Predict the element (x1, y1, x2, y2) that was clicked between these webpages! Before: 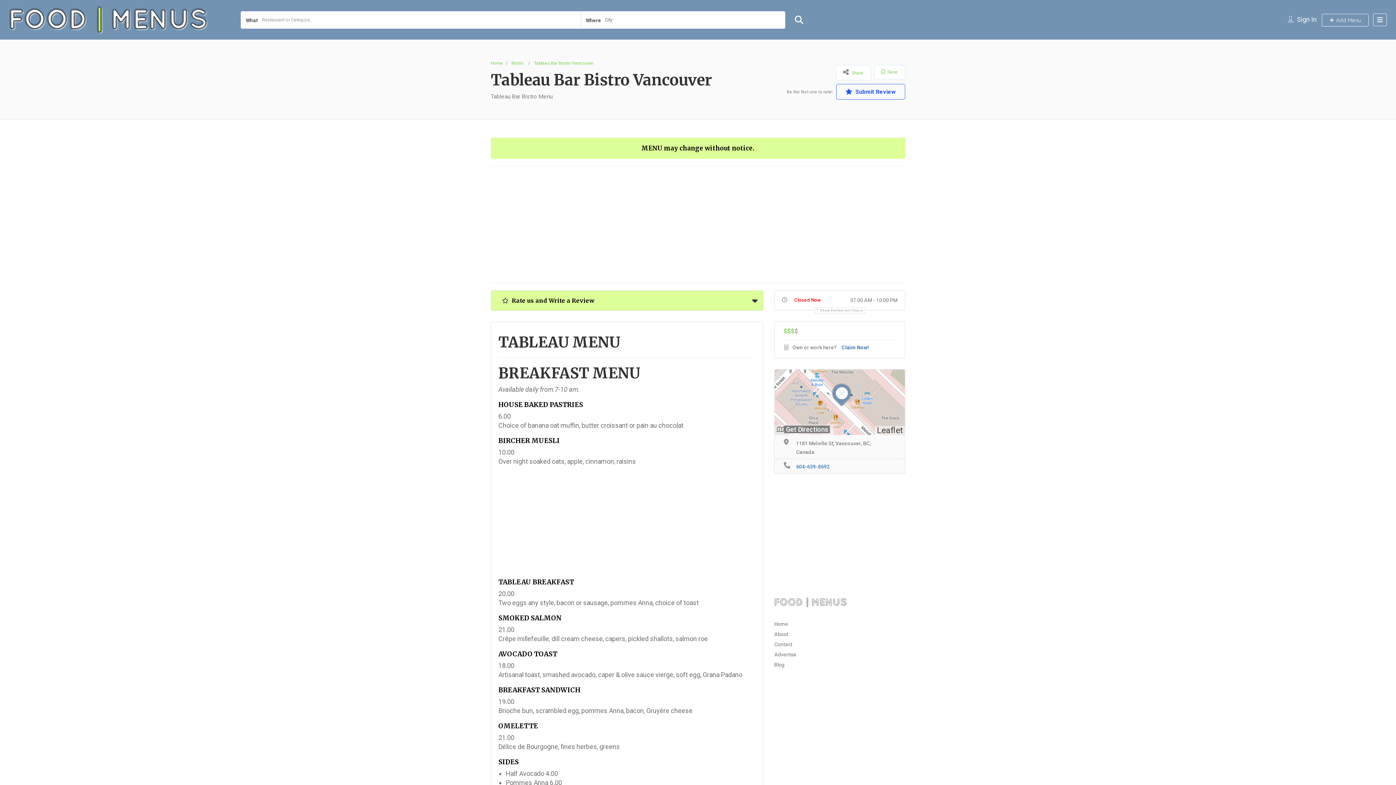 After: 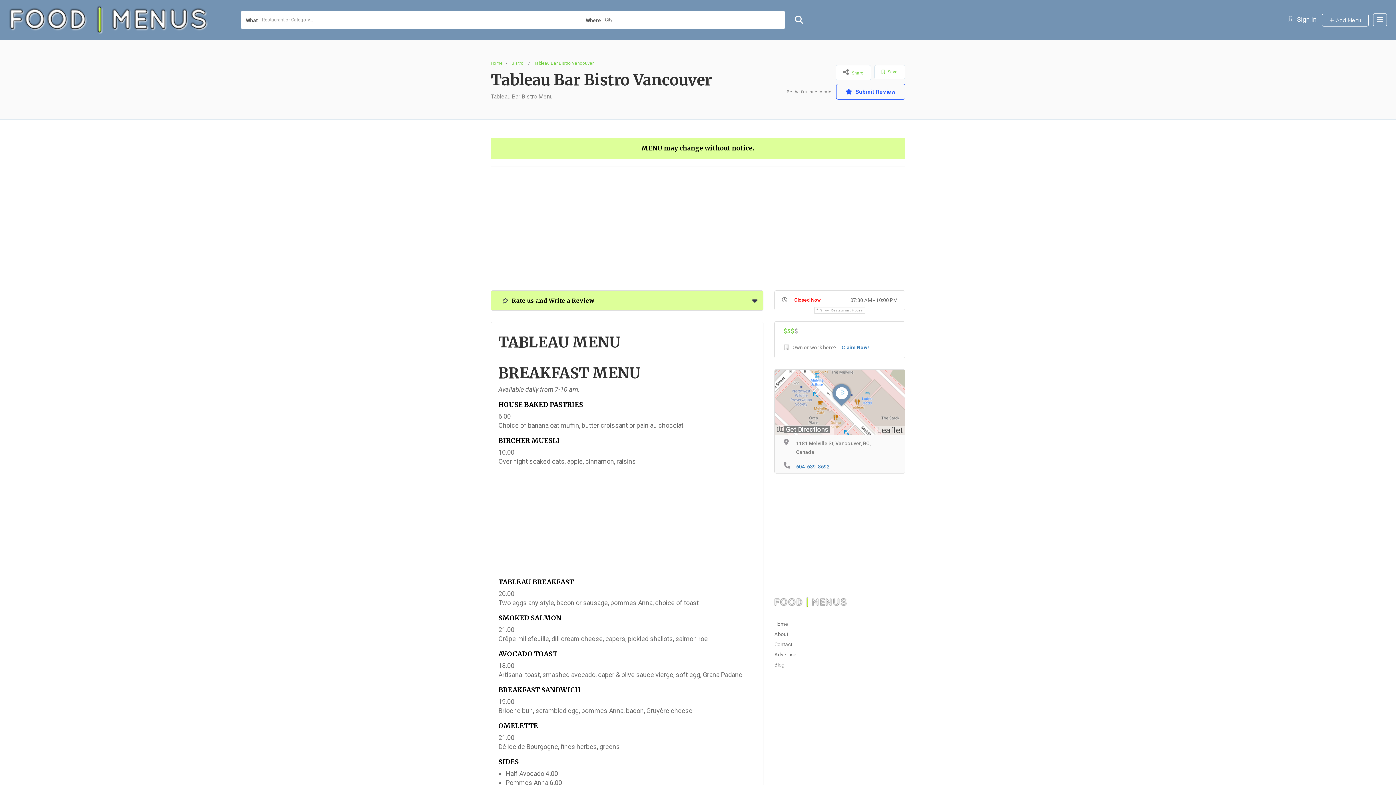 Action: bbox: (778, 373, 788, 383) label: +